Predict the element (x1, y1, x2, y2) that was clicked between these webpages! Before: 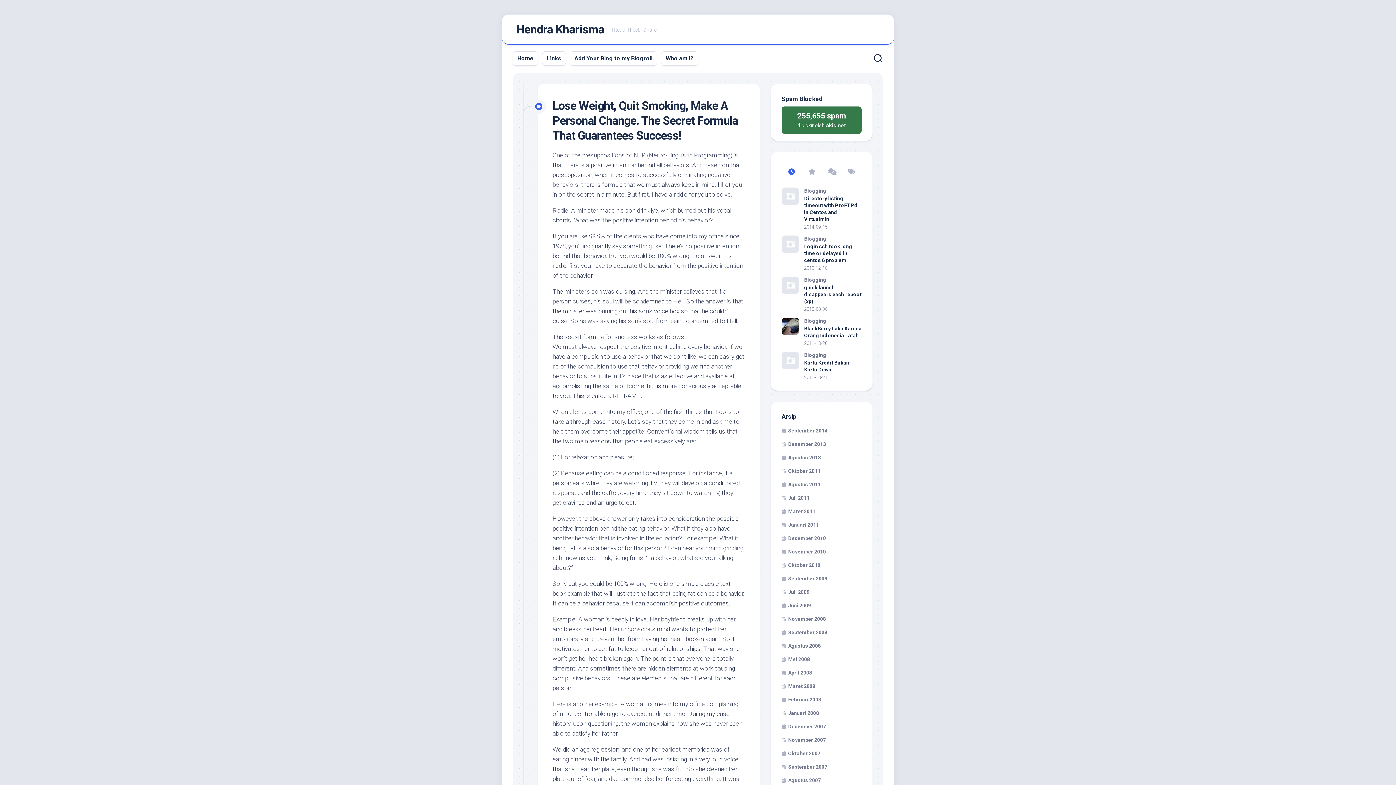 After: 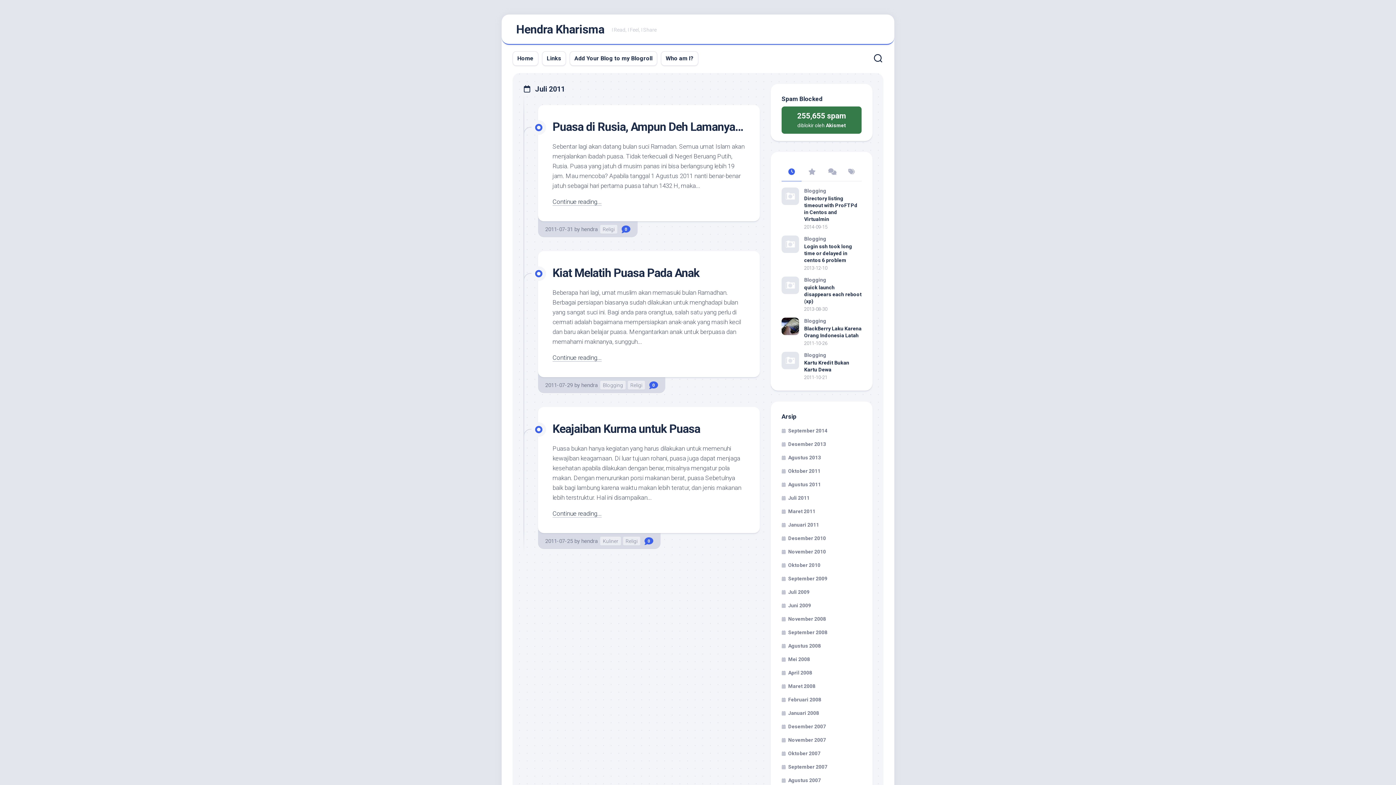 Action: label: Juli 2011 bbox: (781, 495, 809, 501)